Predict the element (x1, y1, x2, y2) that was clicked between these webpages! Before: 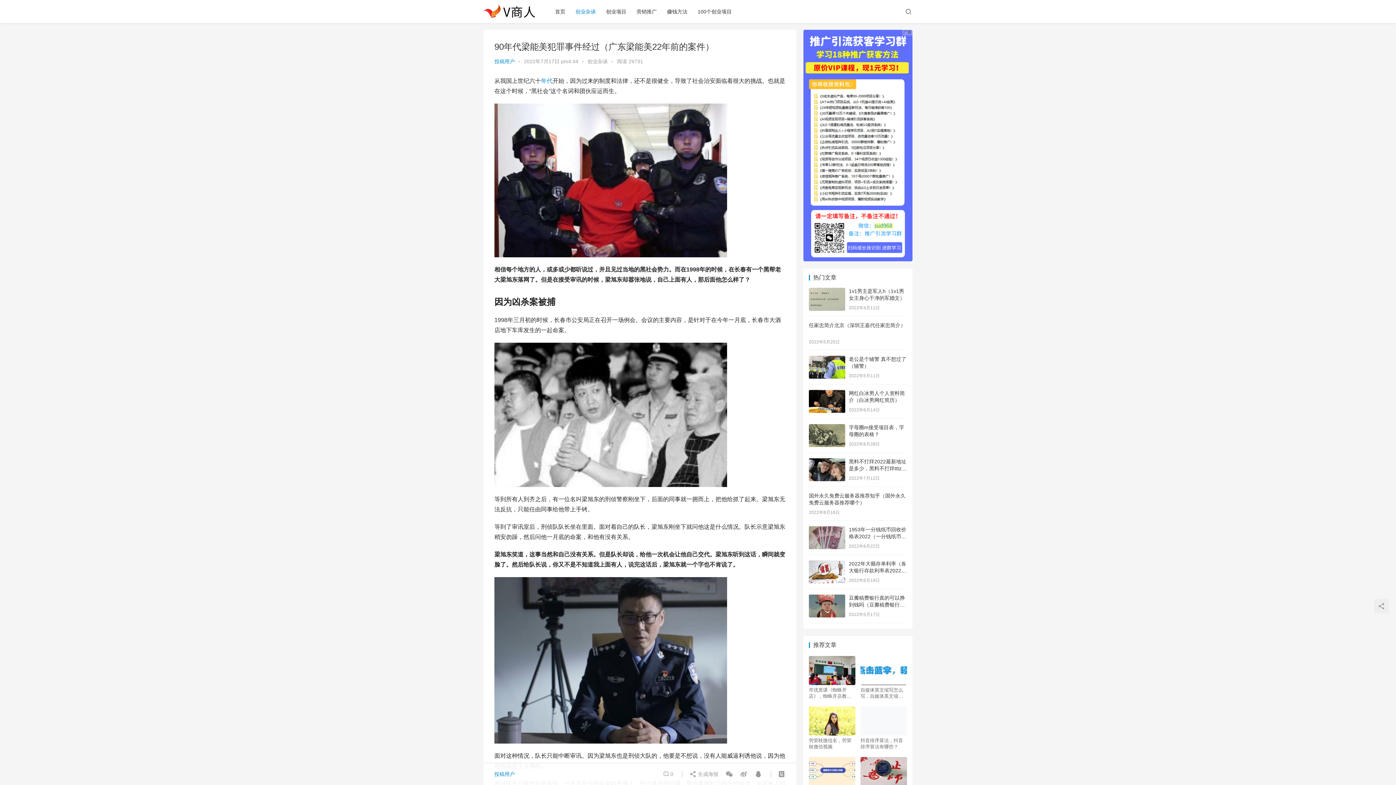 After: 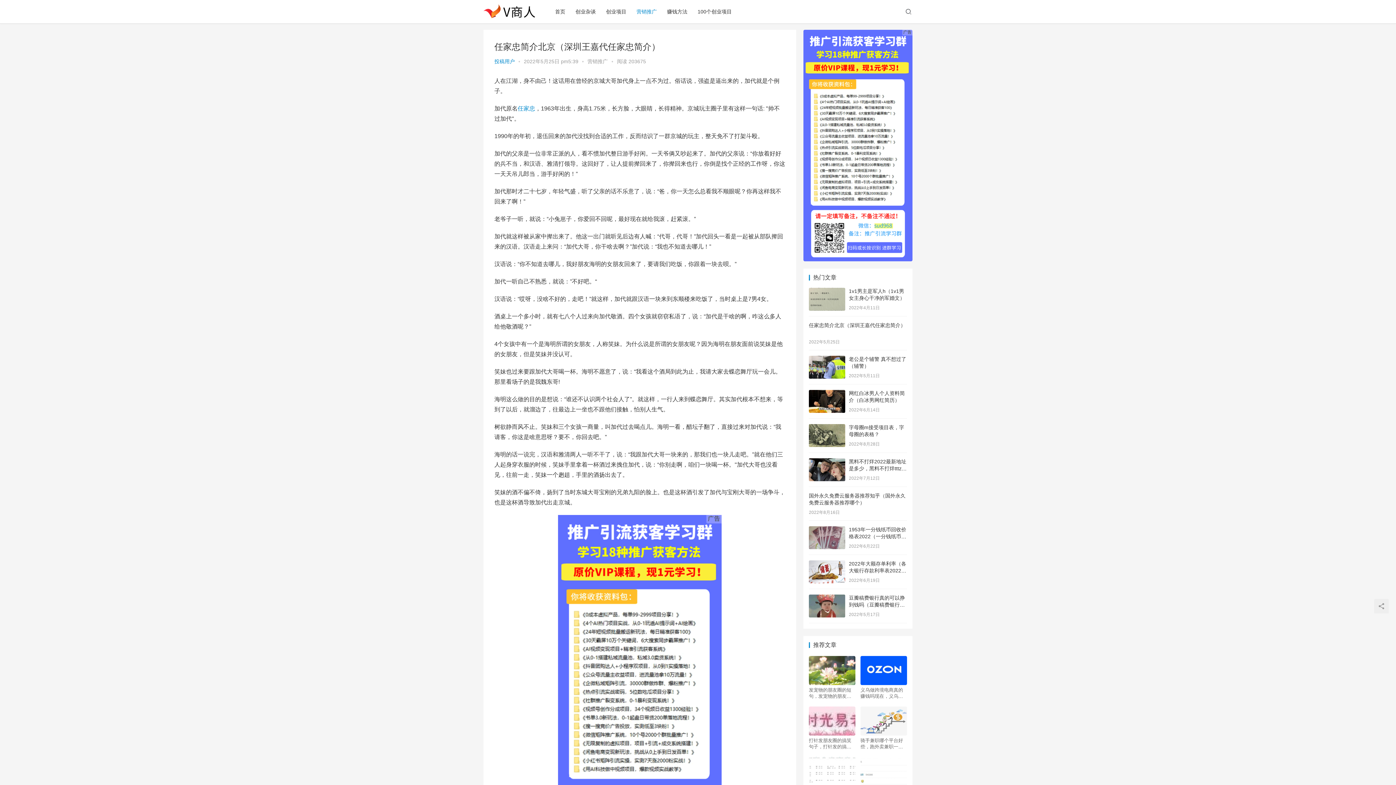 Action: bbox: (809, 322, 905, 328) label: 任家忠简介北京（深圳王嘉代任家忠简介）